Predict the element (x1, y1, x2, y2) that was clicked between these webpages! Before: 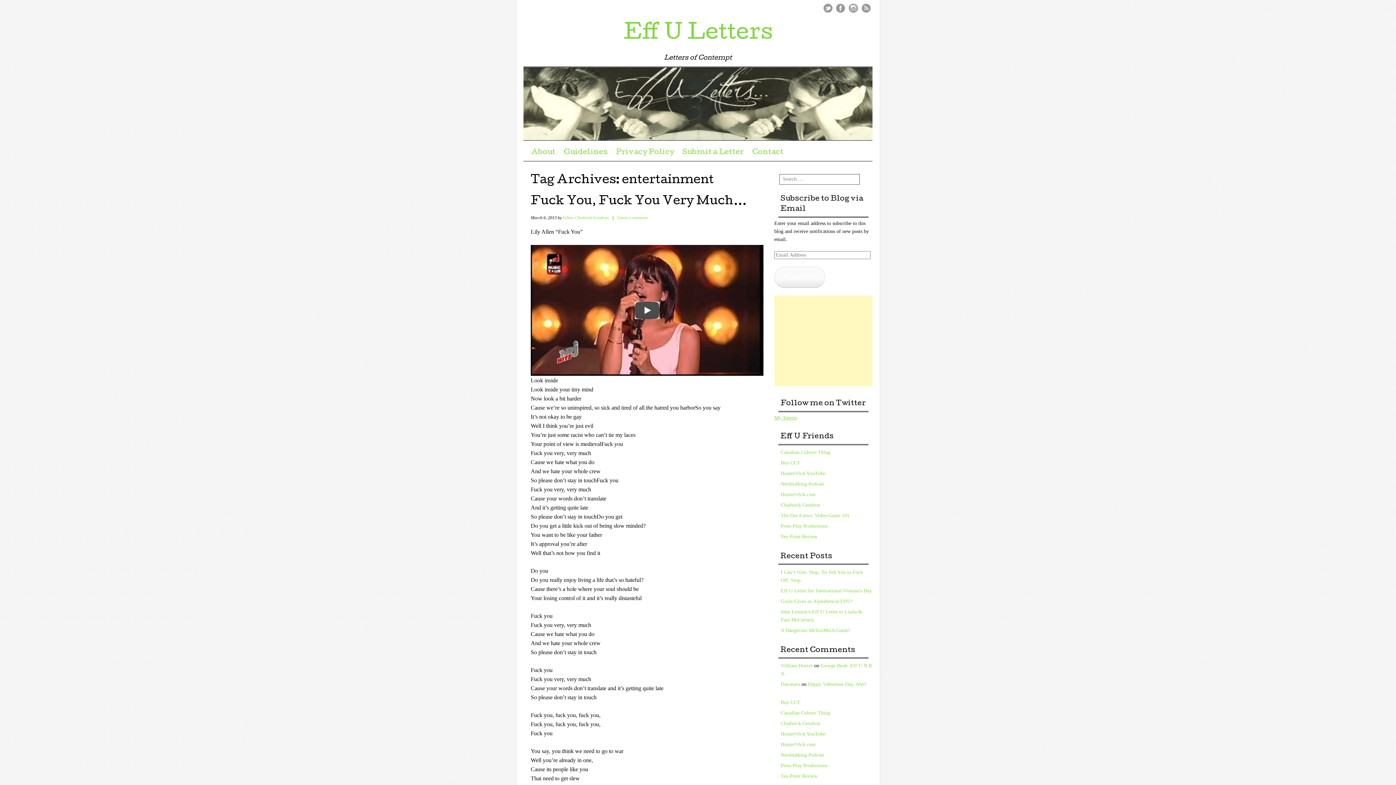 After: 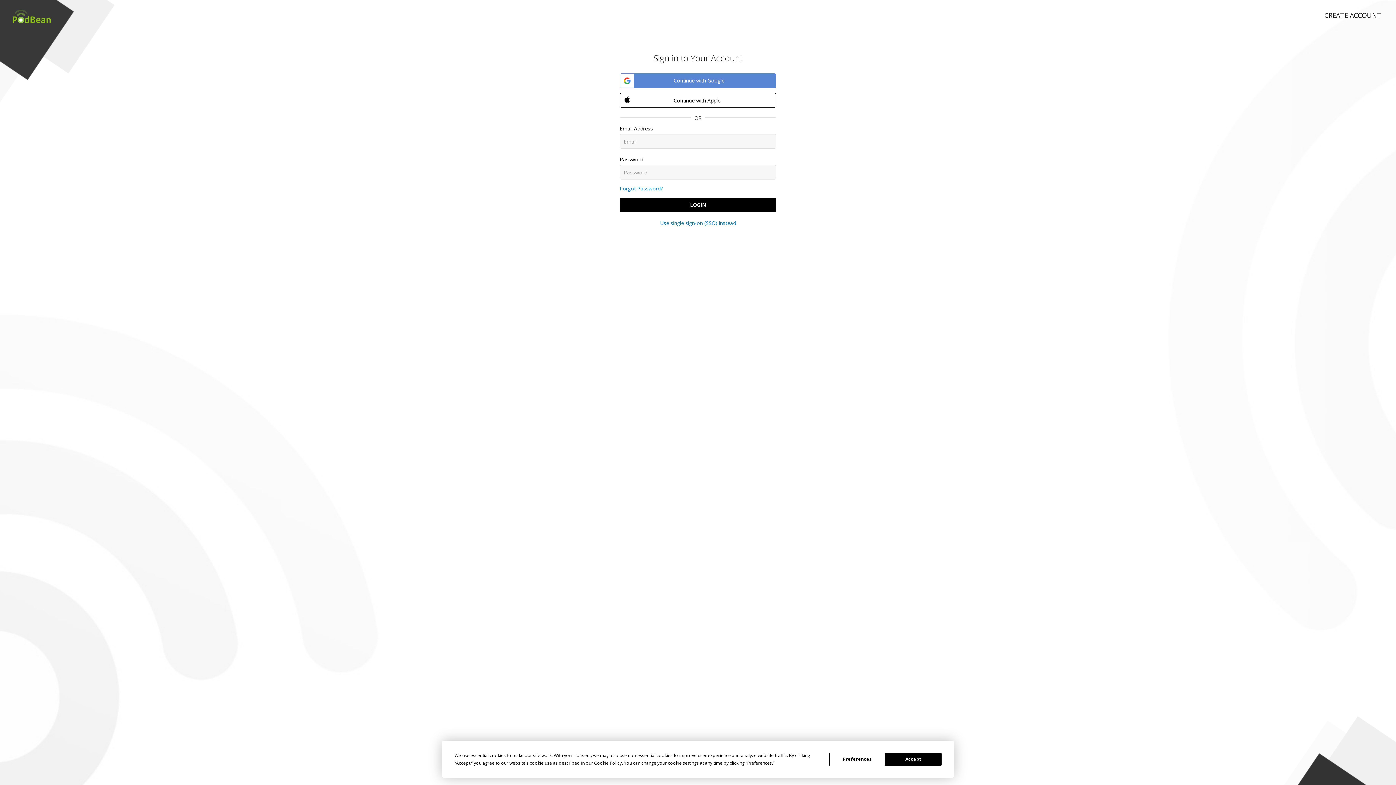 Action: label: Nerdstalking Podcast bbox: (780, 481, 824, 486)